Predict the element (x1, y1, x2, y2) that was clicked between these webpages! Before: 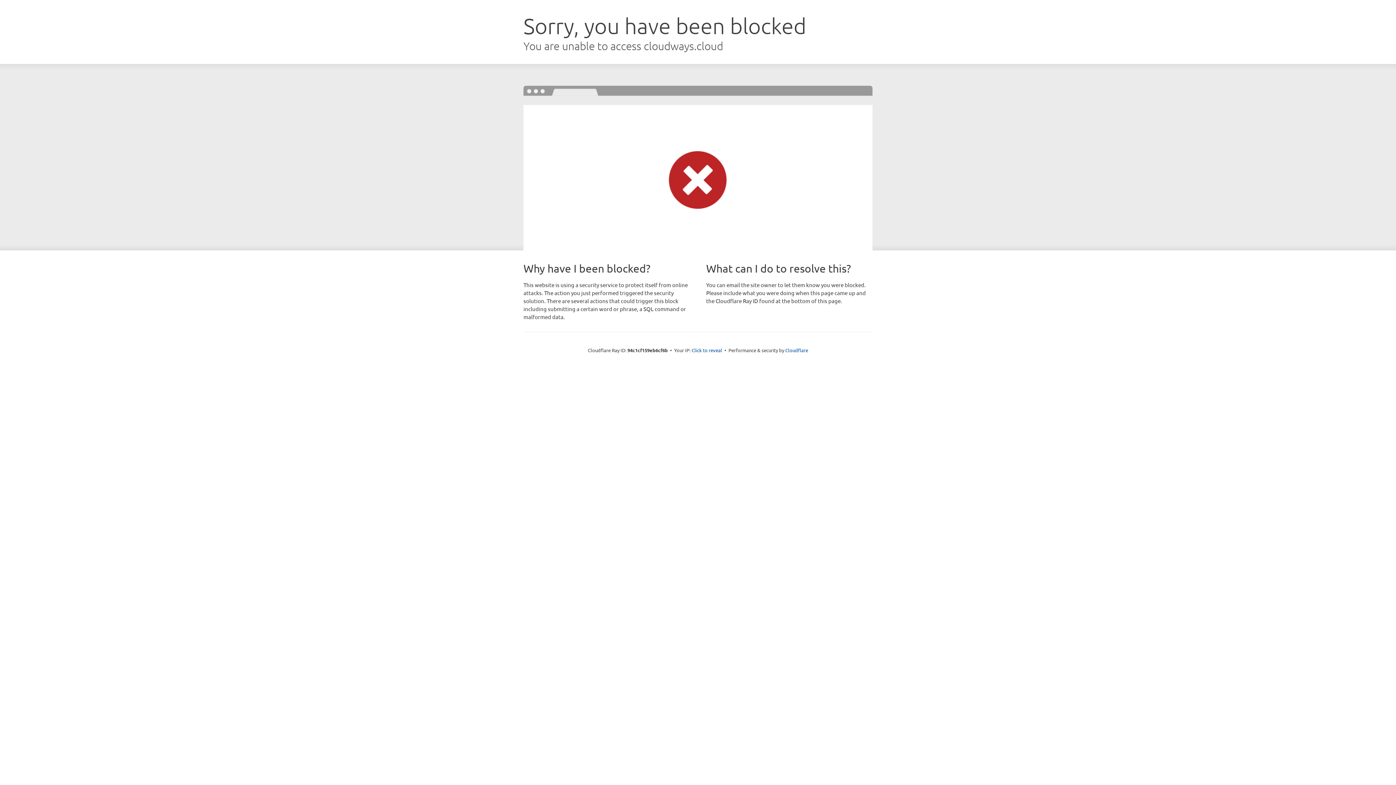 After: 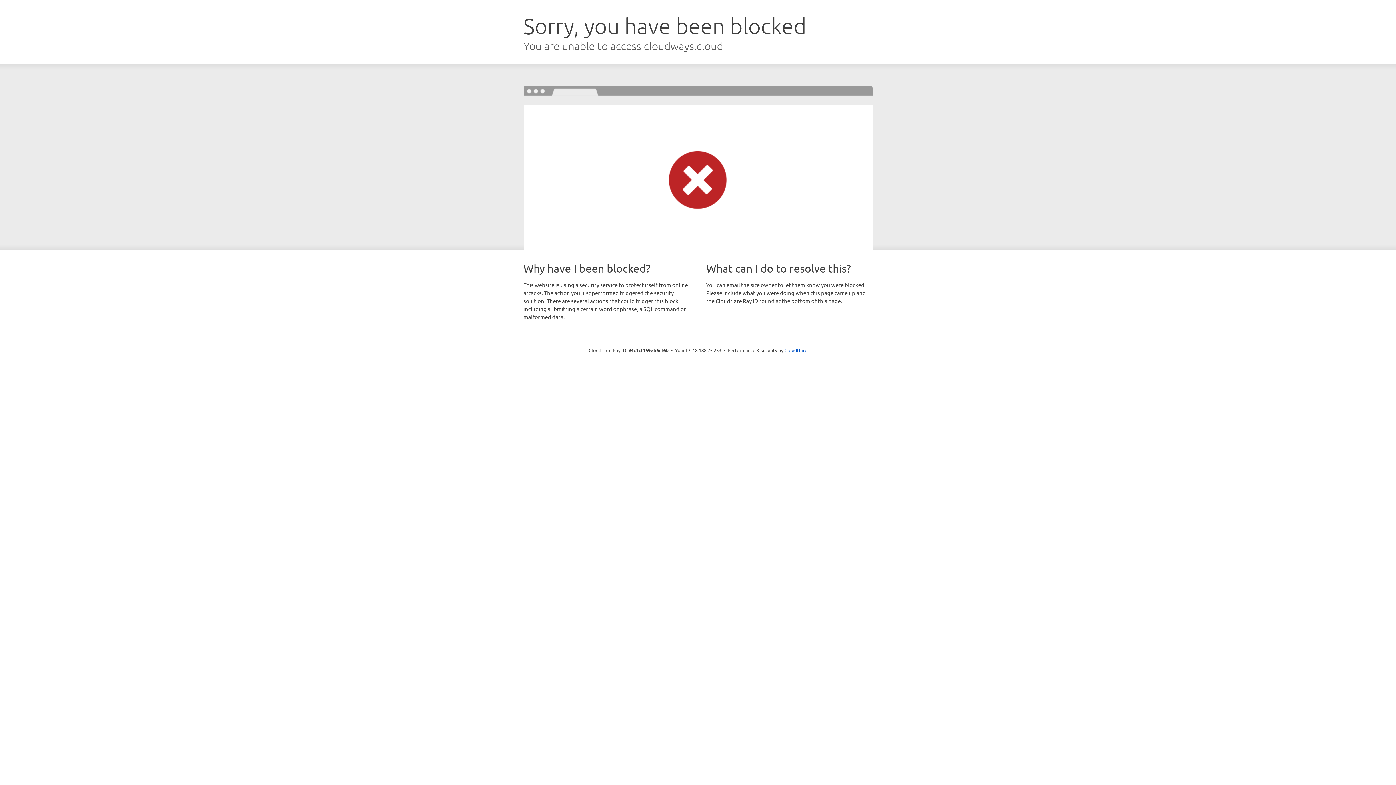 Action: label: Click to reveal bbox: (691, 346, 722, 353)